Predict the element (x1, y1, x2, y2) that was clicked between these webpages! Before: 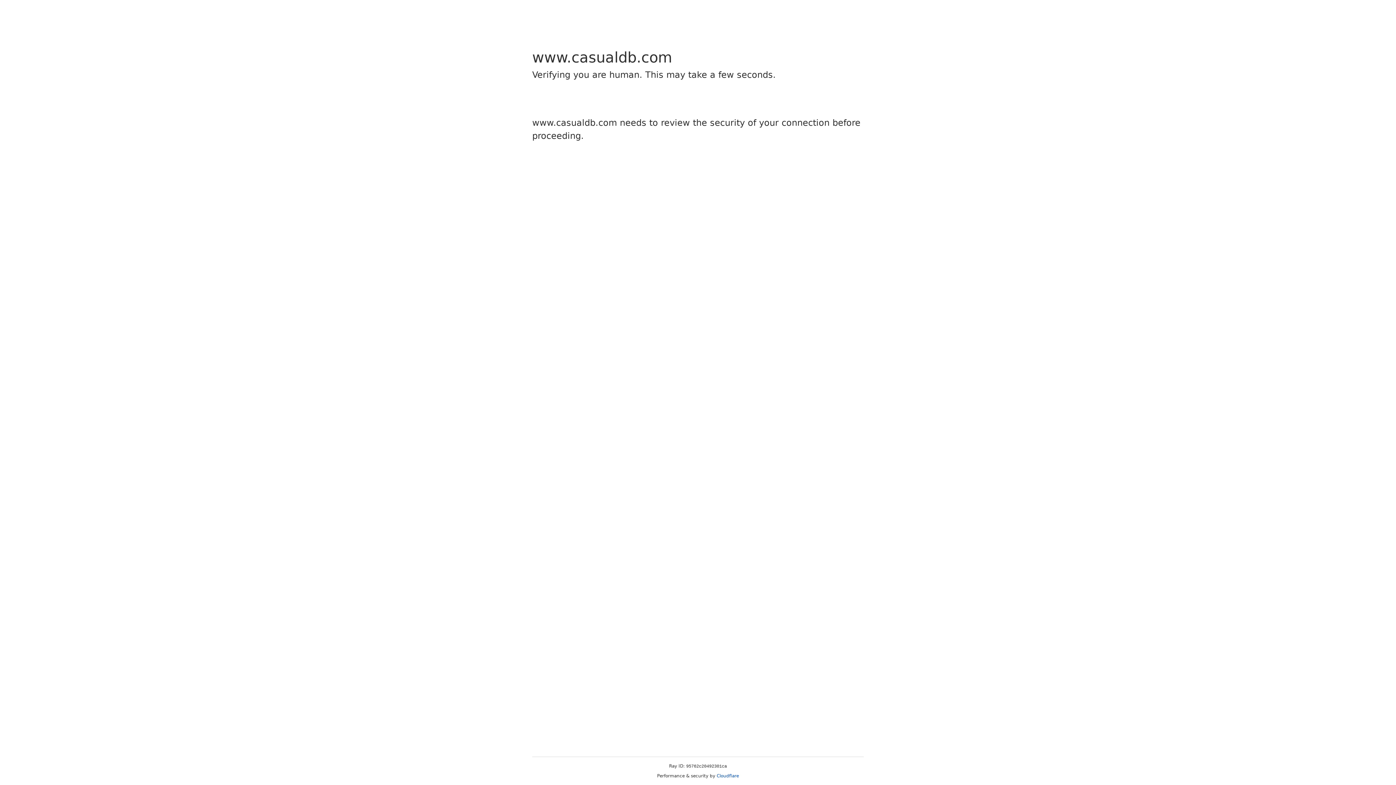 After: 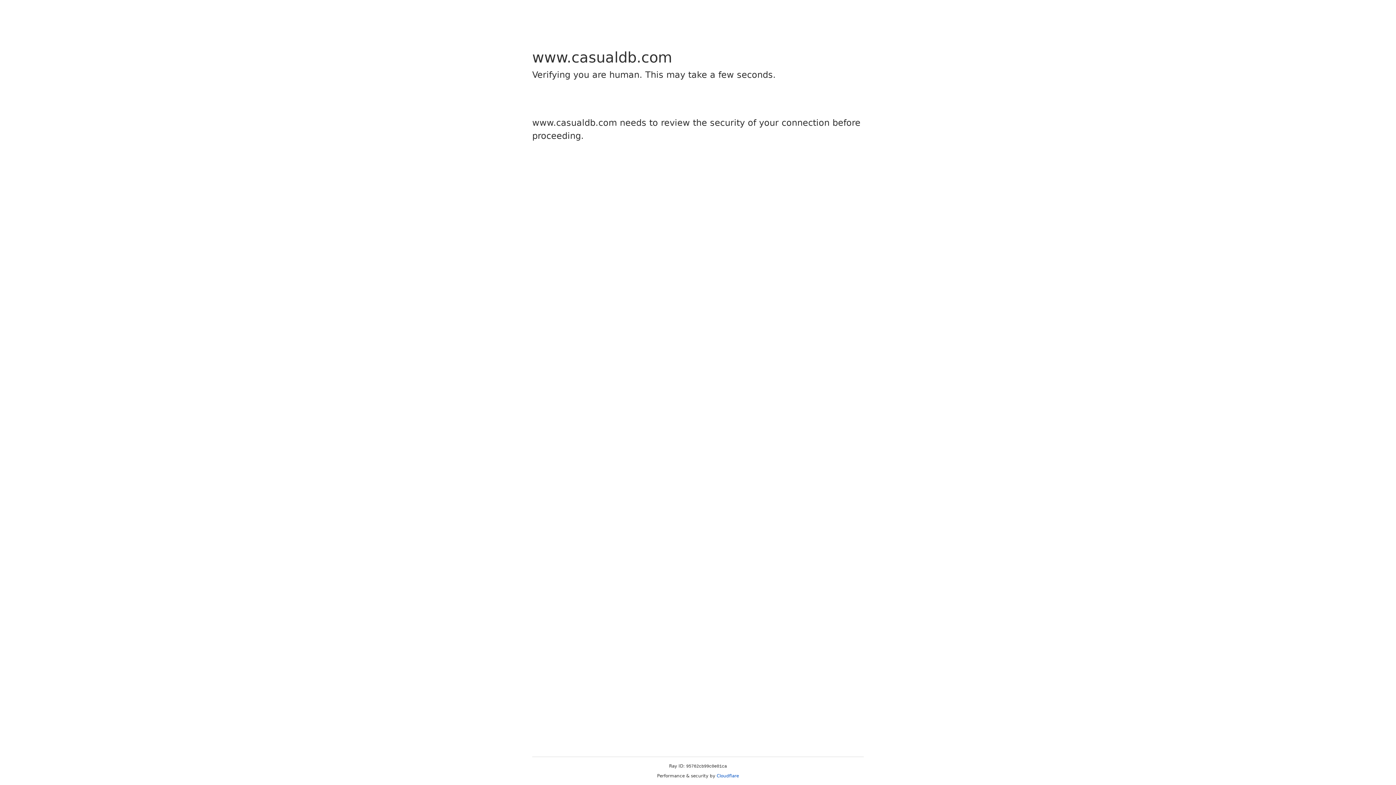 Action: label: Cloudflare bbox: (716, 773, 739, 778)